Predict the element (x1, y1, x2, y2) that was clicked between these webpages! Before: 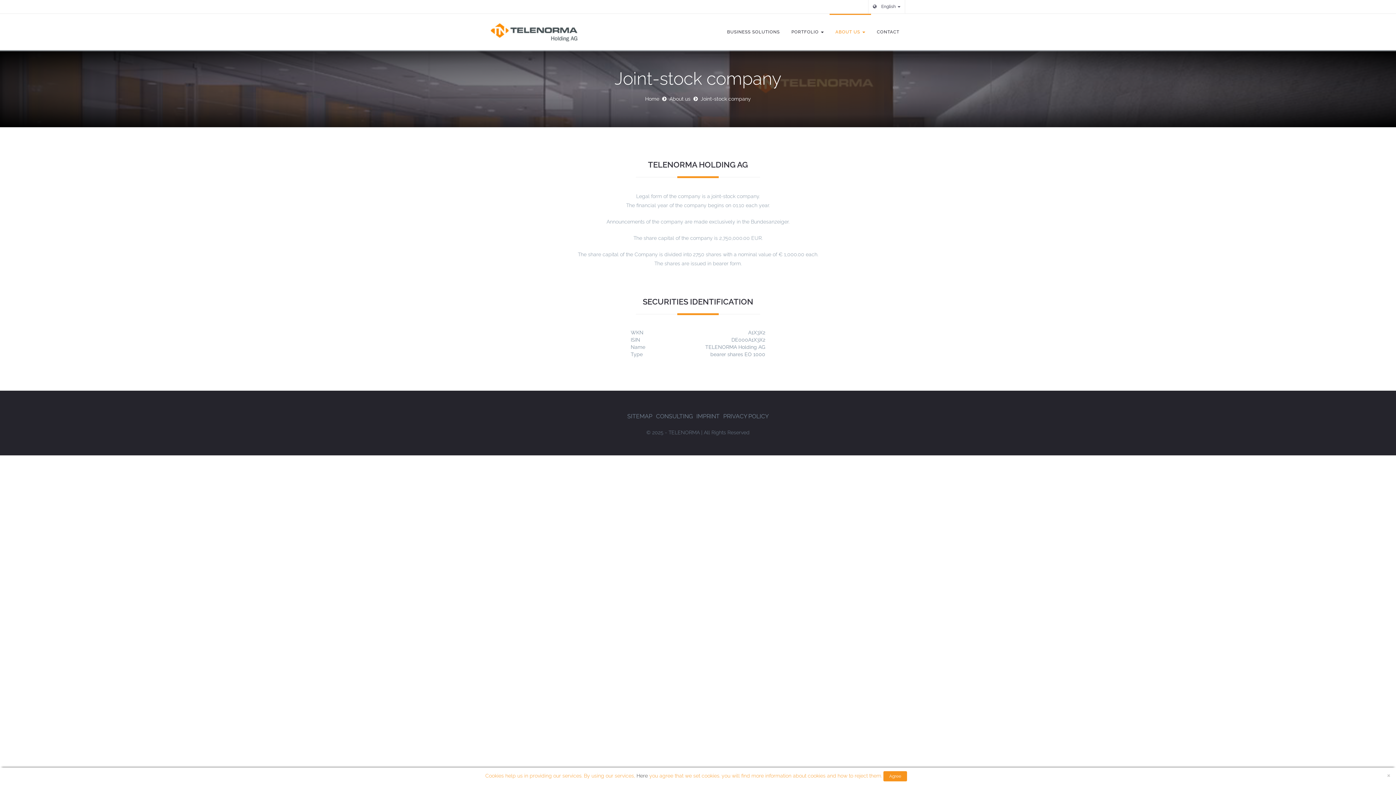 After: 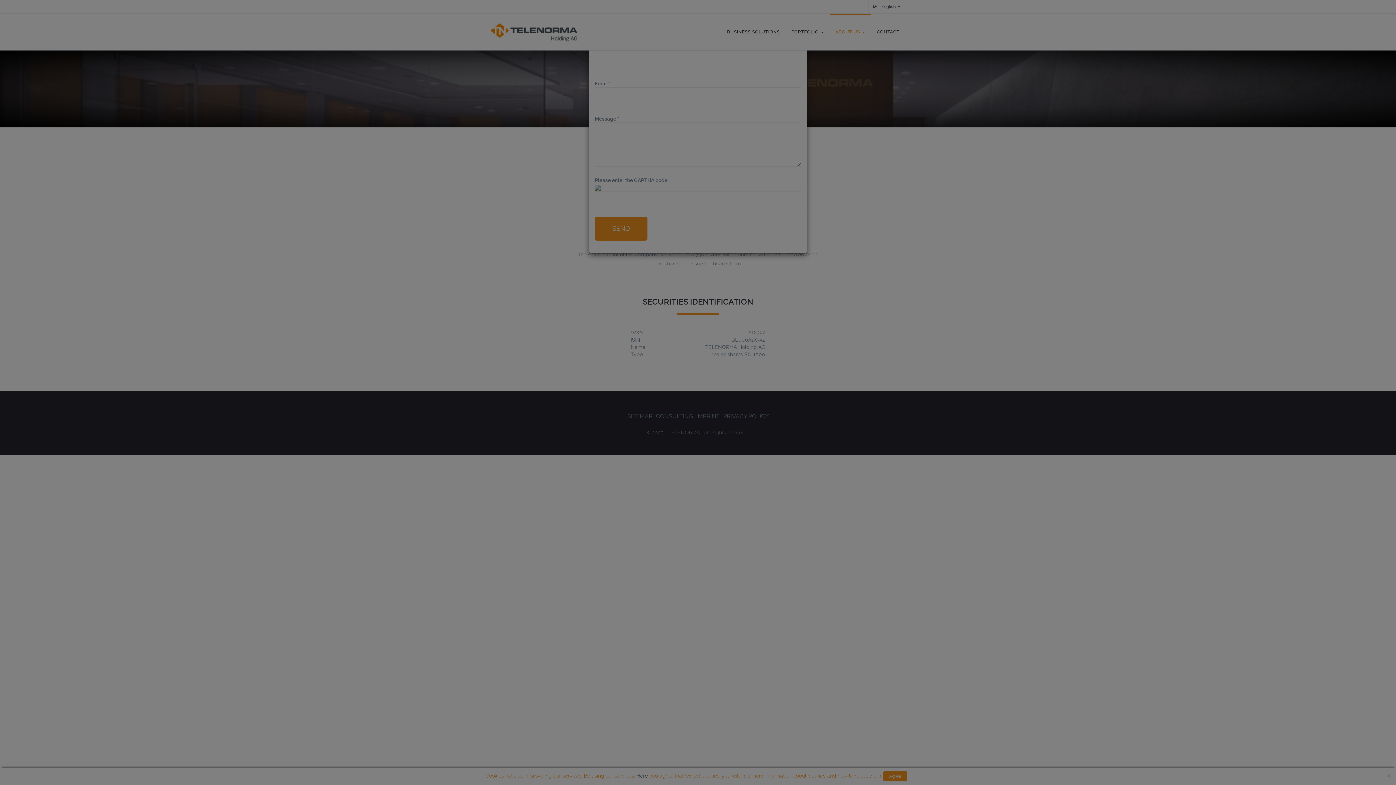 Action: bbox: (656, 413, 692, 420) label: CONSULTING